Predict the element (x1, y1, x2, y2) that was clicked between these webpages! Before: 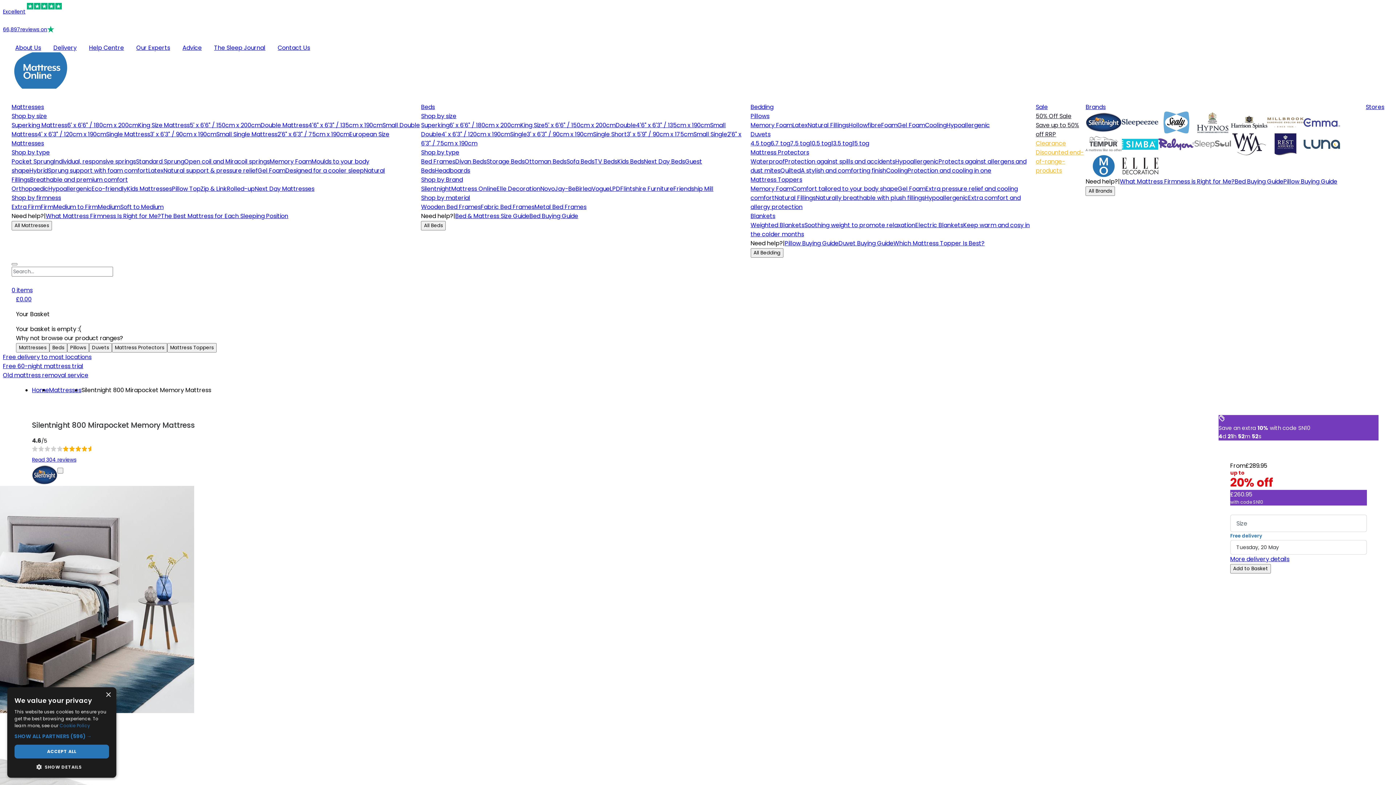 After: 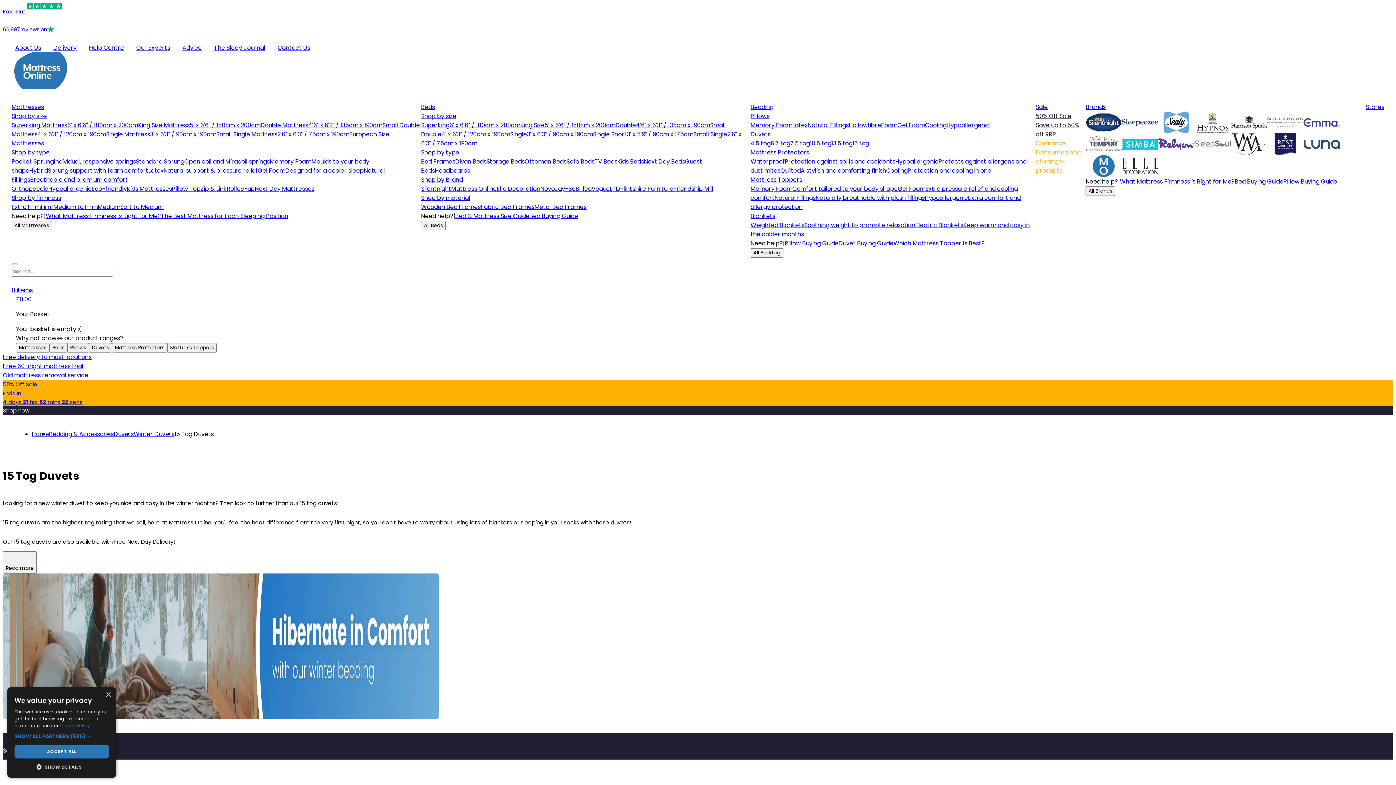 Action: label: 15 tog bbox: (852, 139, 869, 147)